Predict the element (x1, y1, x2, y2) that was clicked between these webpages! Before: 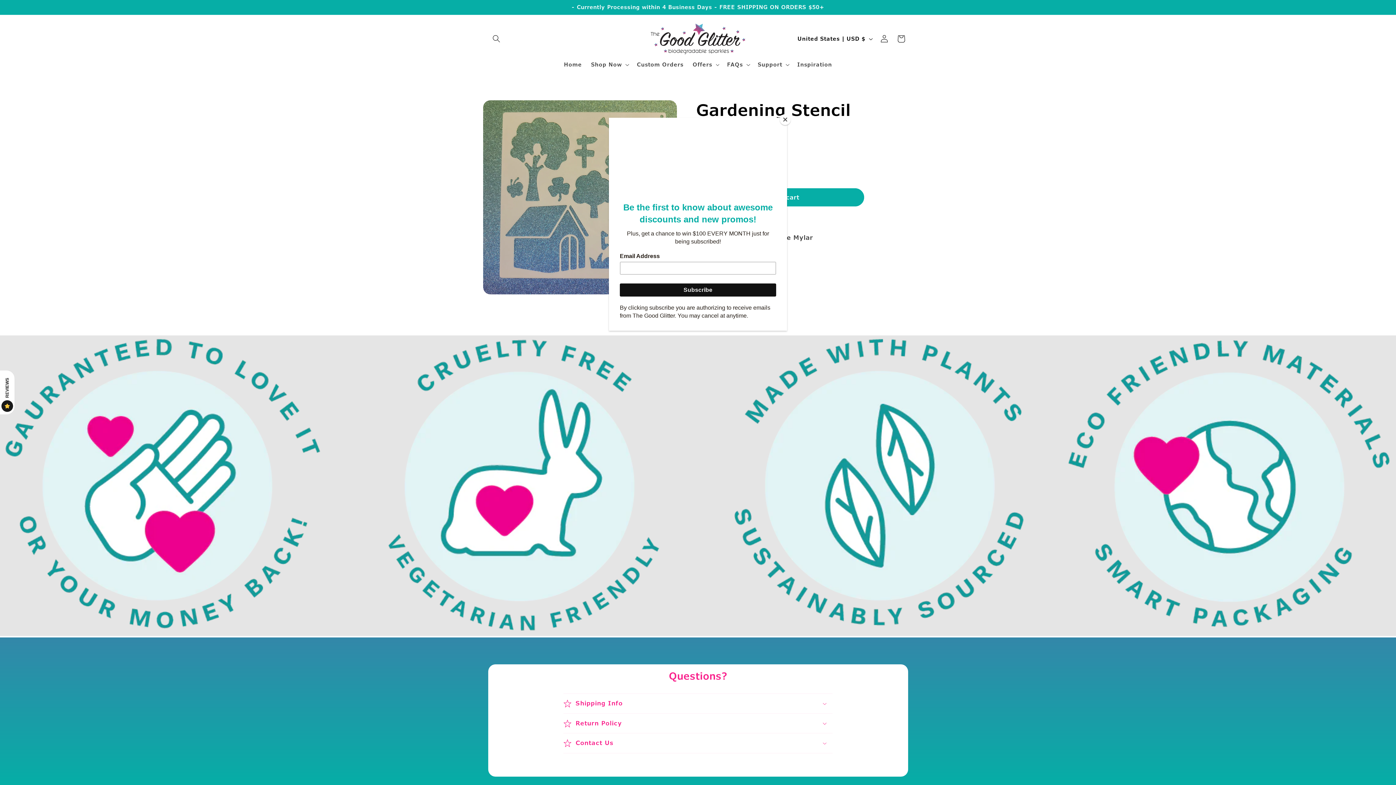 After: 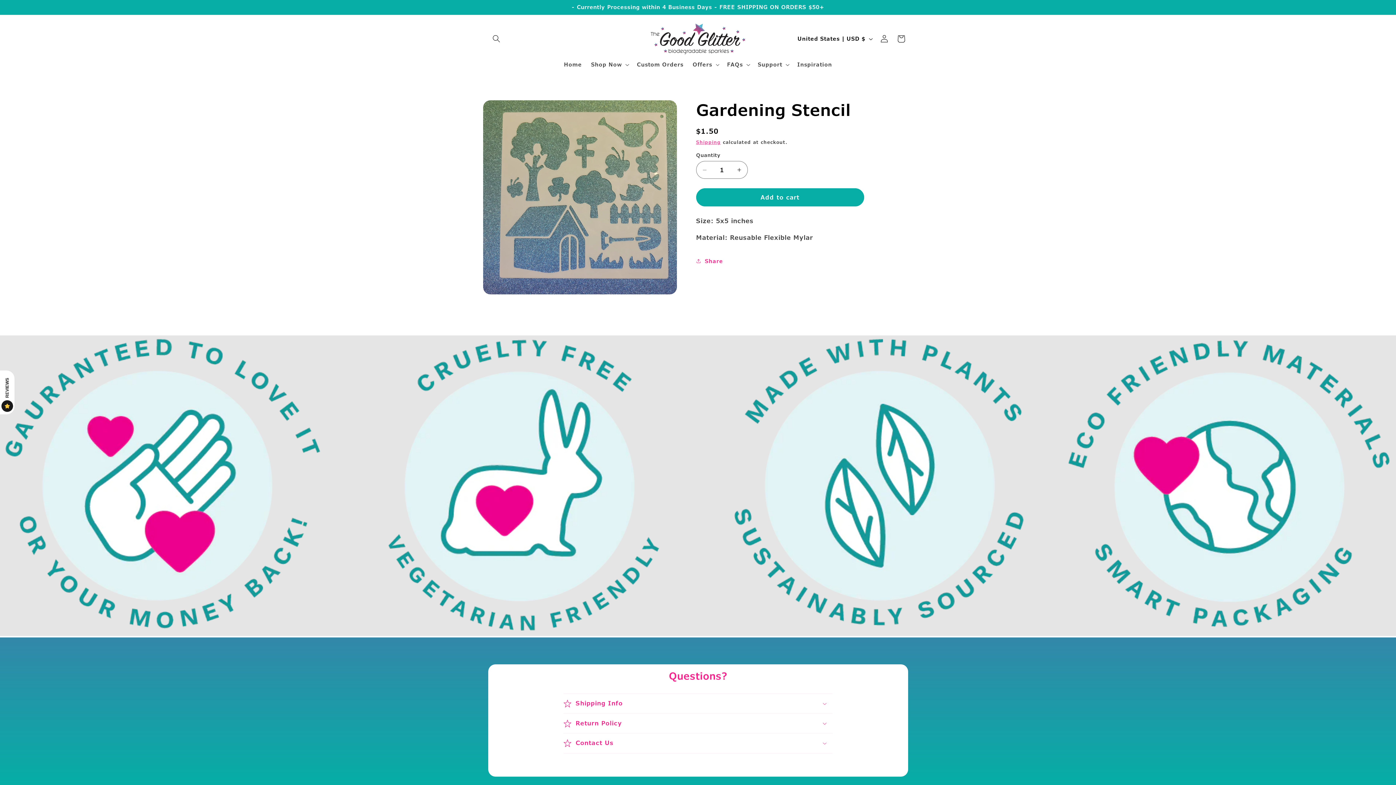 Action: bbox: (780, 114, 790, 125) label: Close